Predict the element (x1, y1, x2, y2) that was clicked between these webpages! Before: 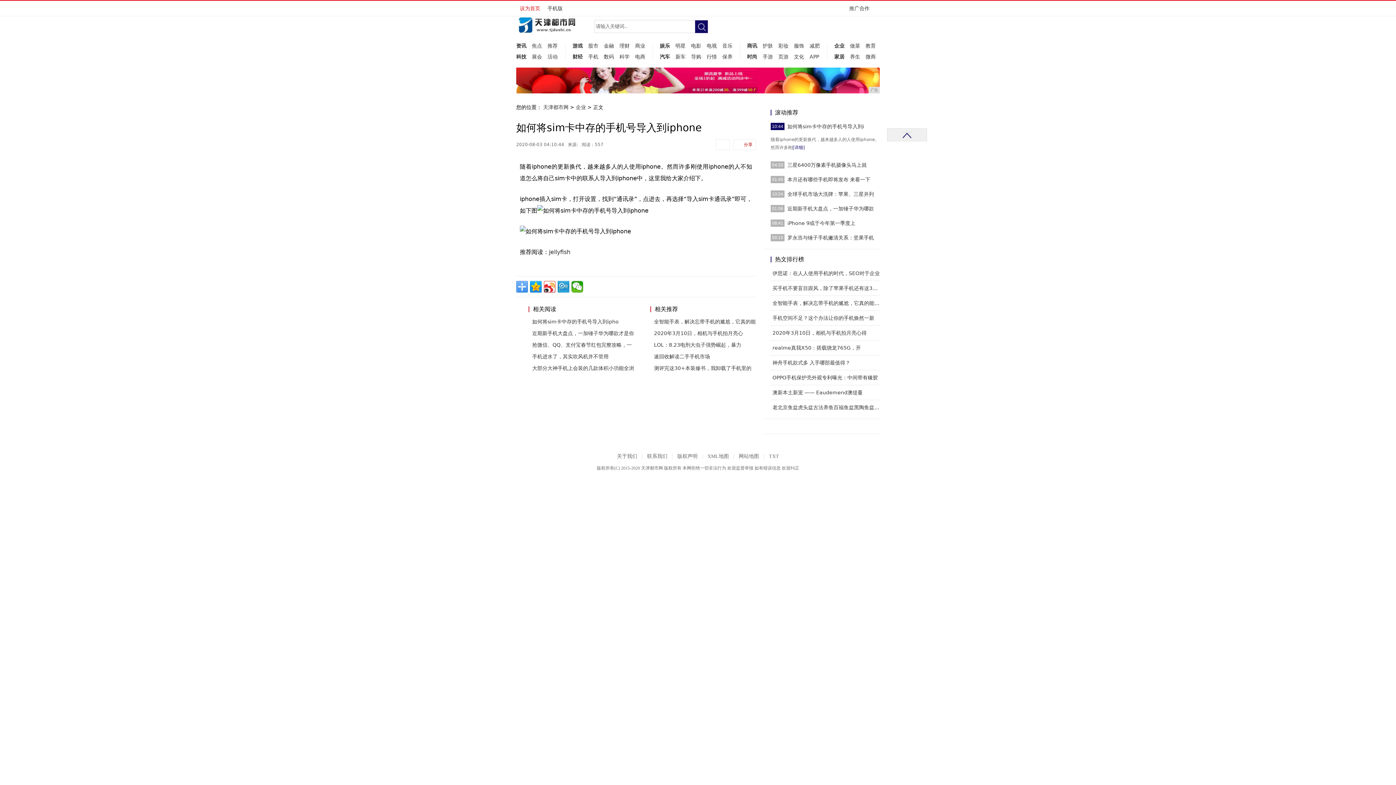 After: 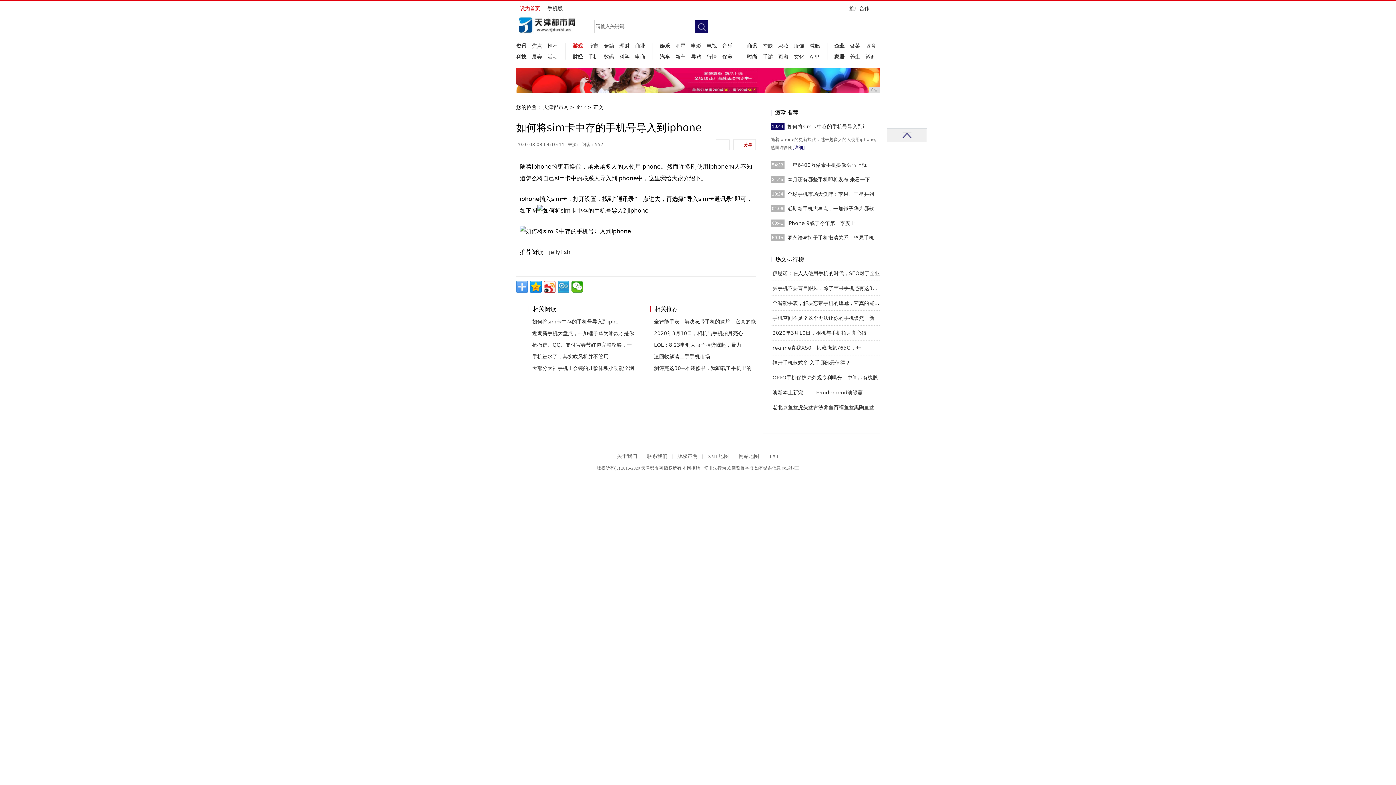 Action: bbox: (572, 40, 582, 51) label: 游戏